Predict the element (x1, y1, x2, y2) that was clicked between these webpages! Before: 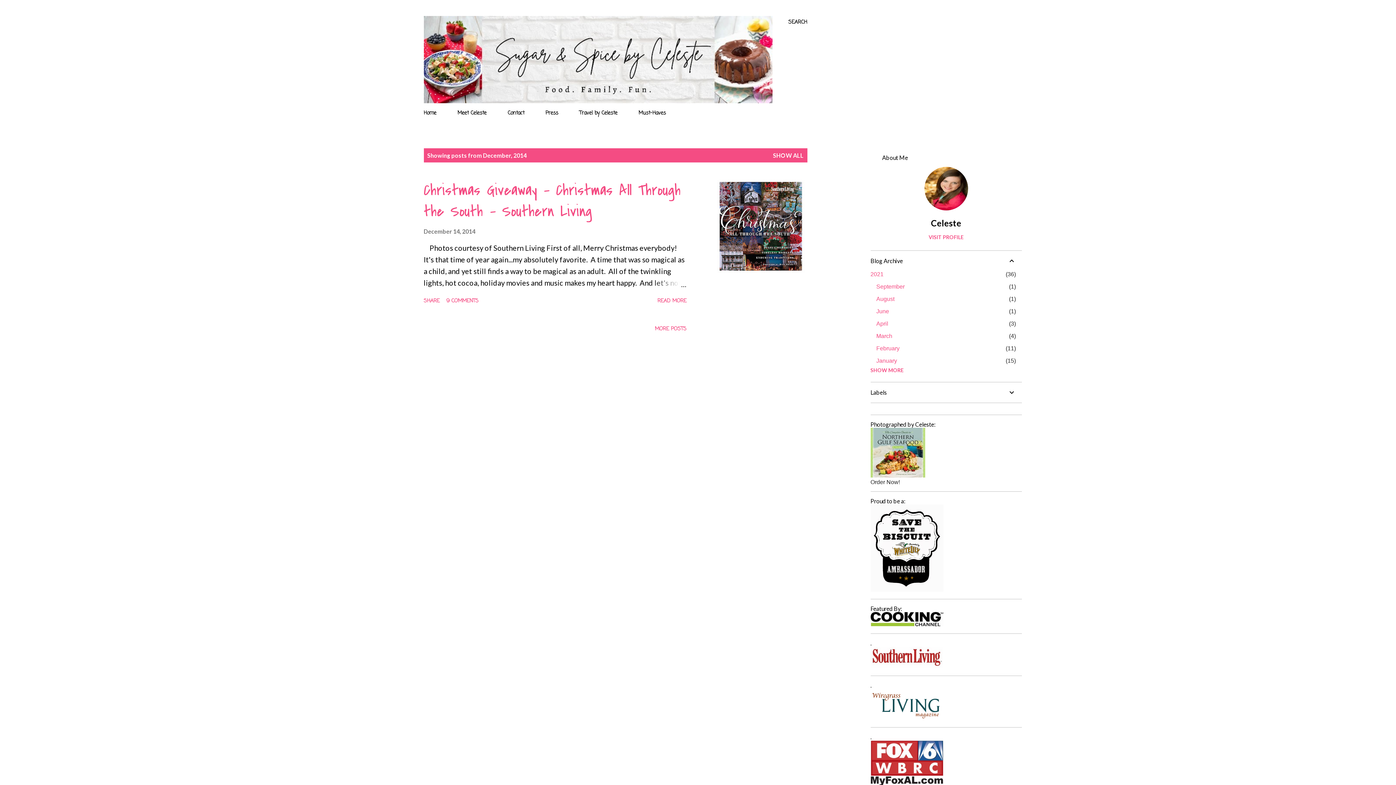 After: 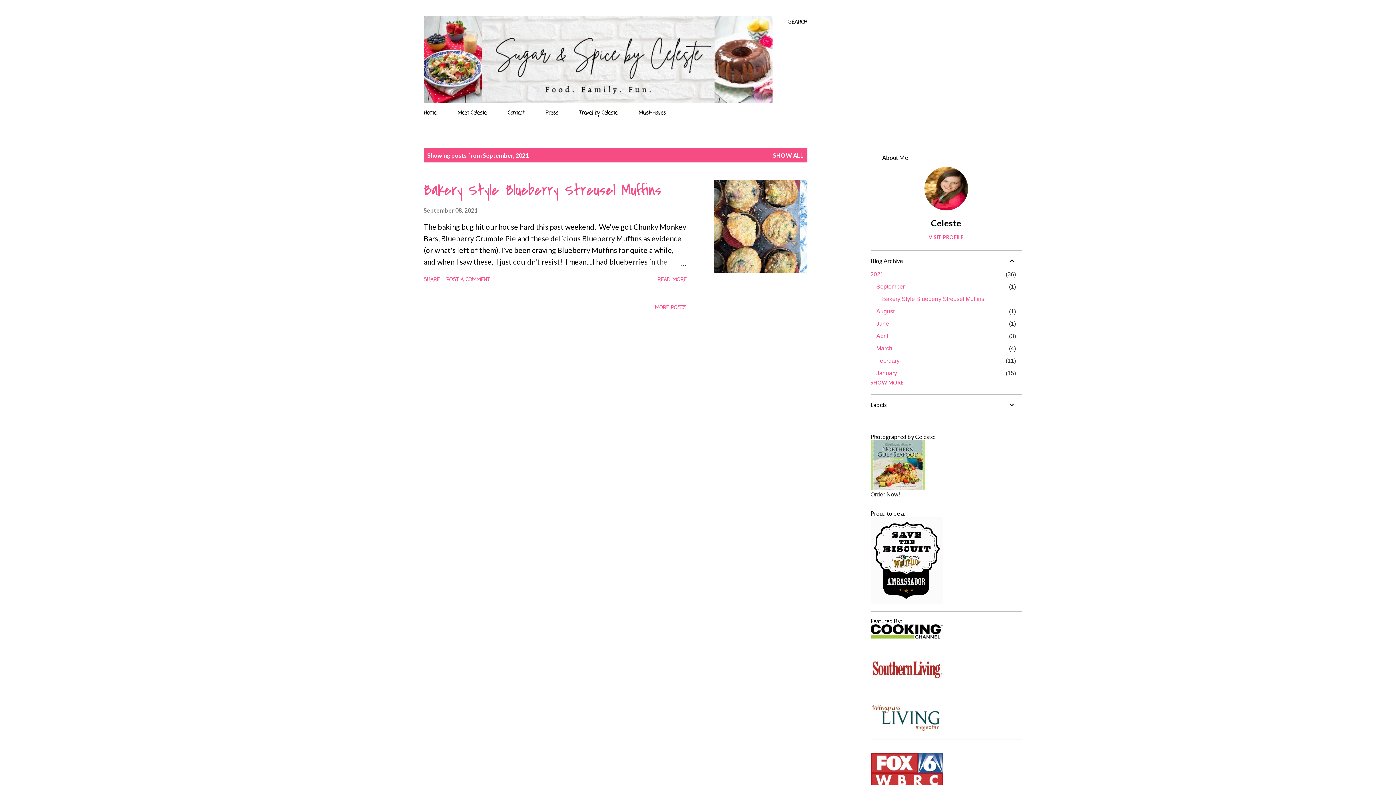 Action: bbox: (876, 283, 904, 289) label: September
1